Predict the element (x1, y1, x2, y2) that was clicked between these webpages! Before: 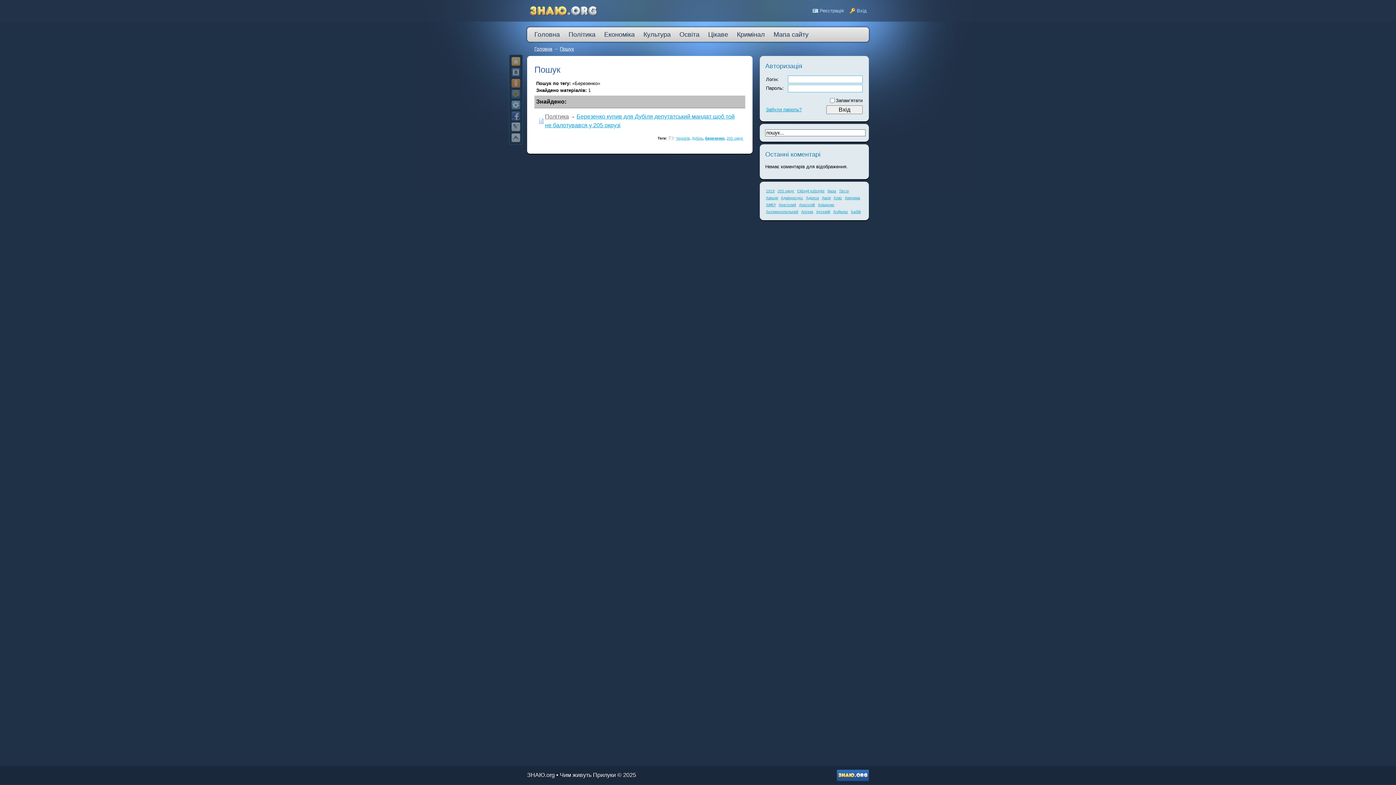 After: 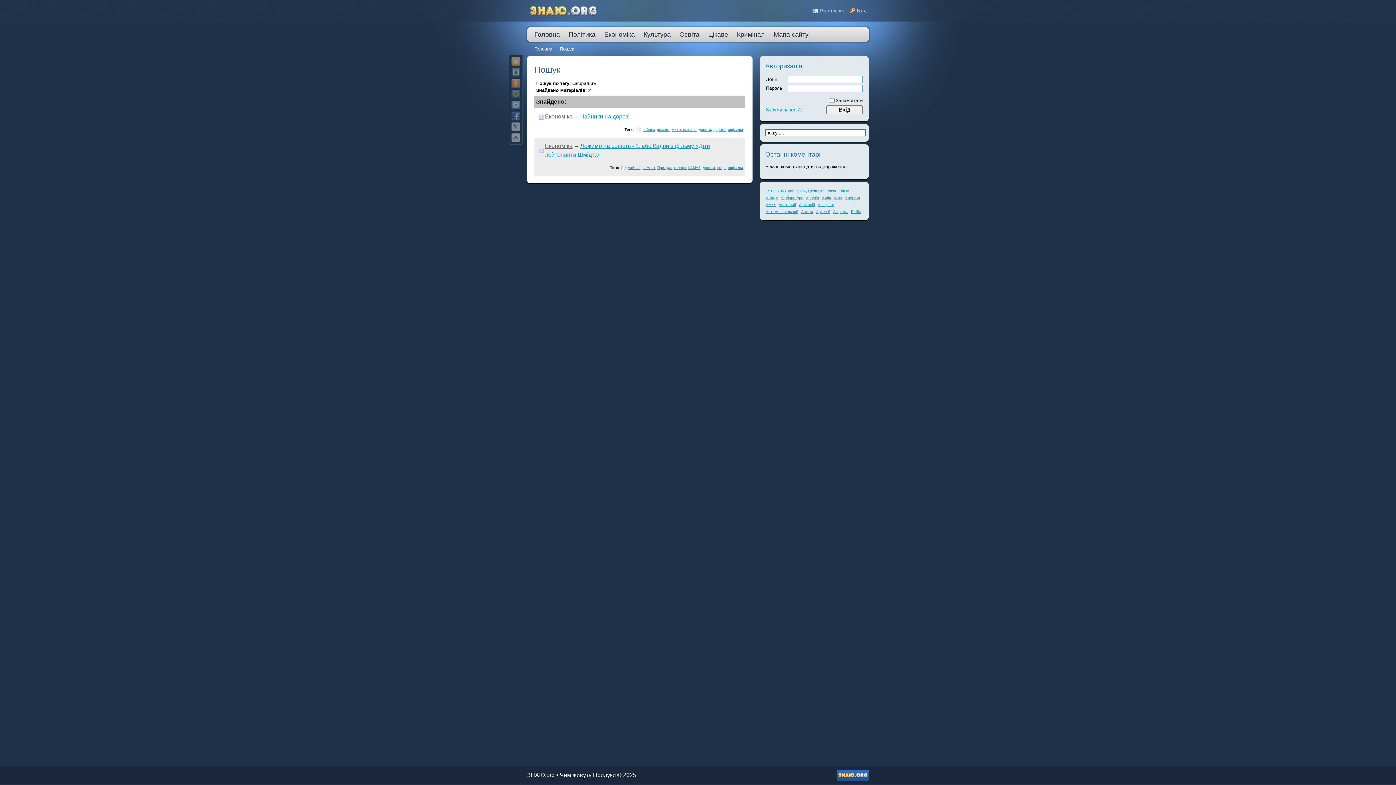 Action: bbox: (832, 209, 849, 214) label: Асфальт